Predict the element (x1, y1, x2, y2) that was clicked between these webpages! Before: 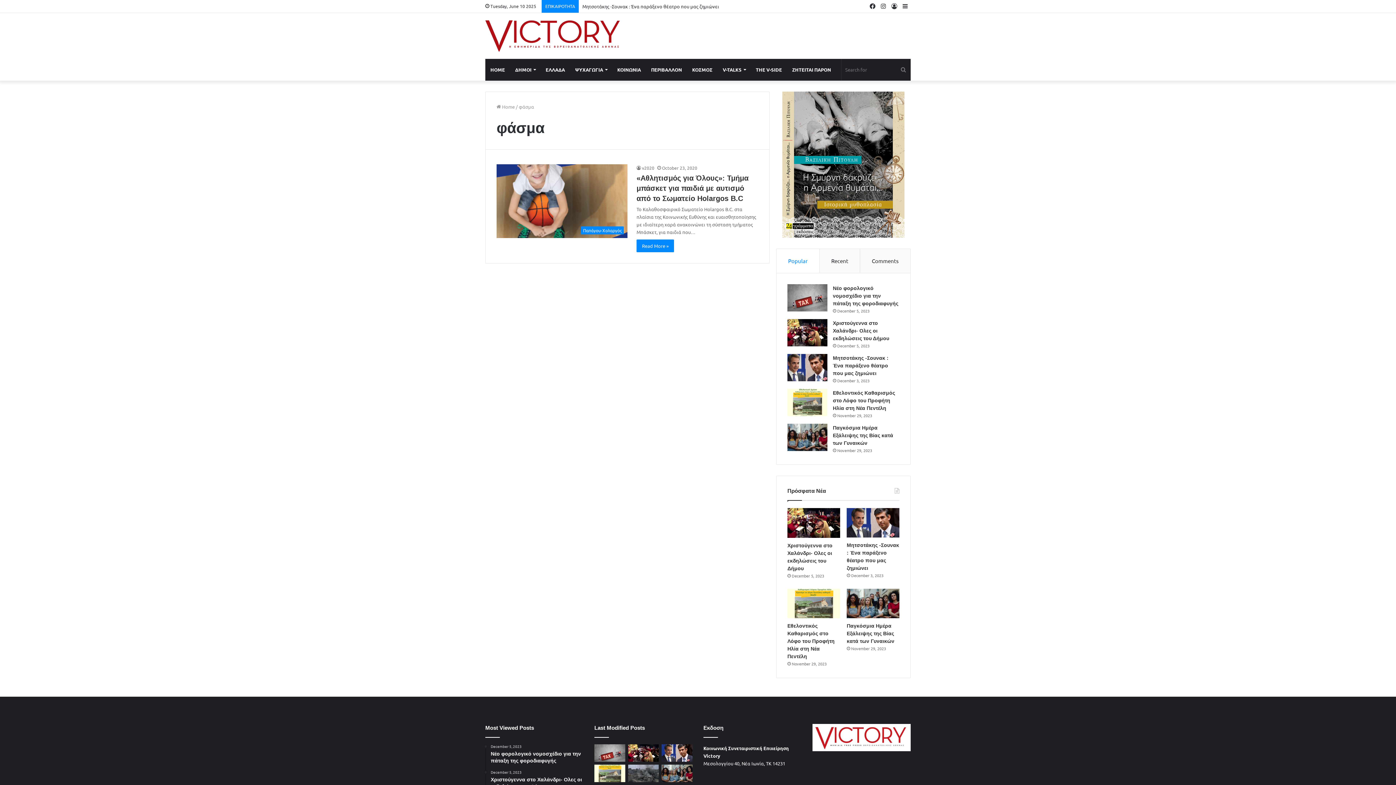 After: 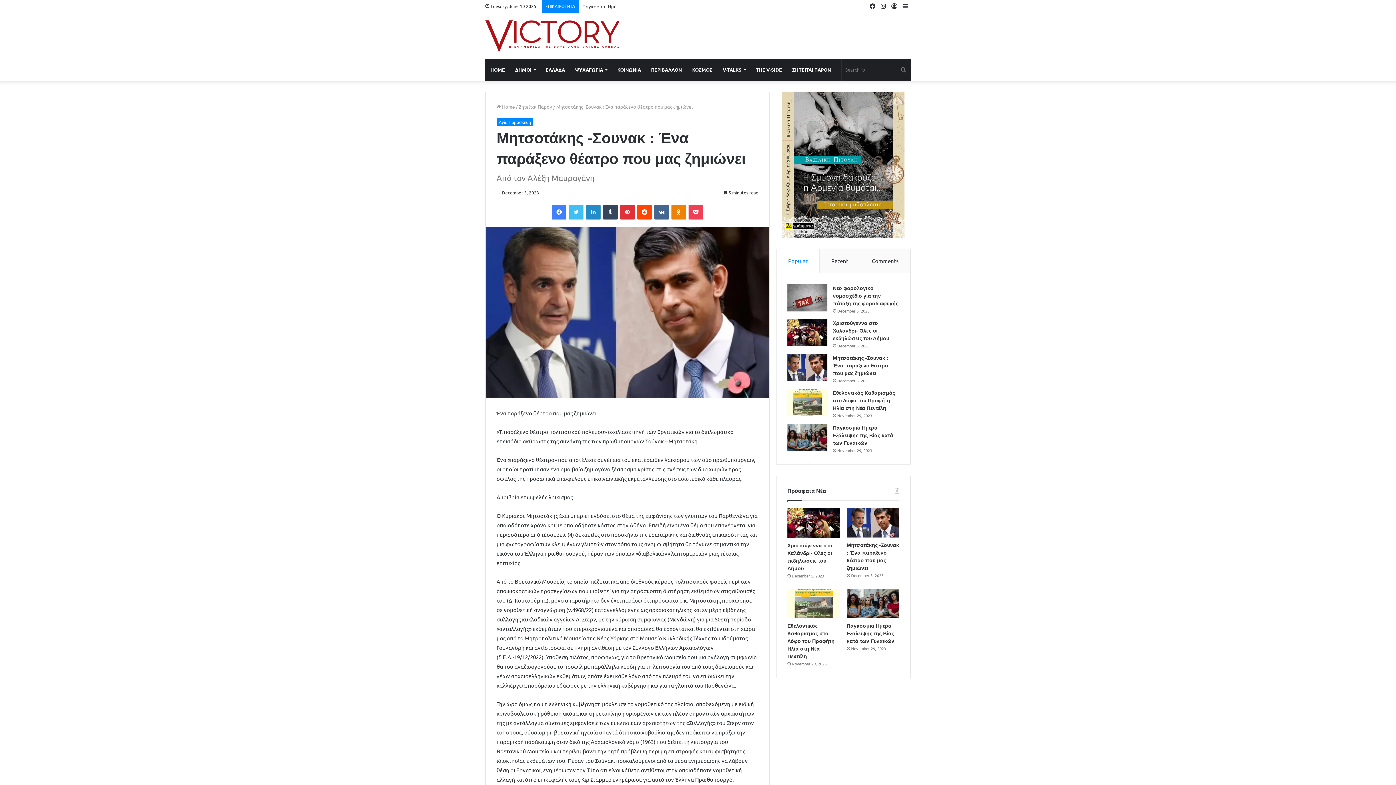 Action: bbox: (847, 508, 899, 537) label: Μητσοτάκης -Σουνακ : Ένα παράξενο θέατρο που μας ζημιώνει